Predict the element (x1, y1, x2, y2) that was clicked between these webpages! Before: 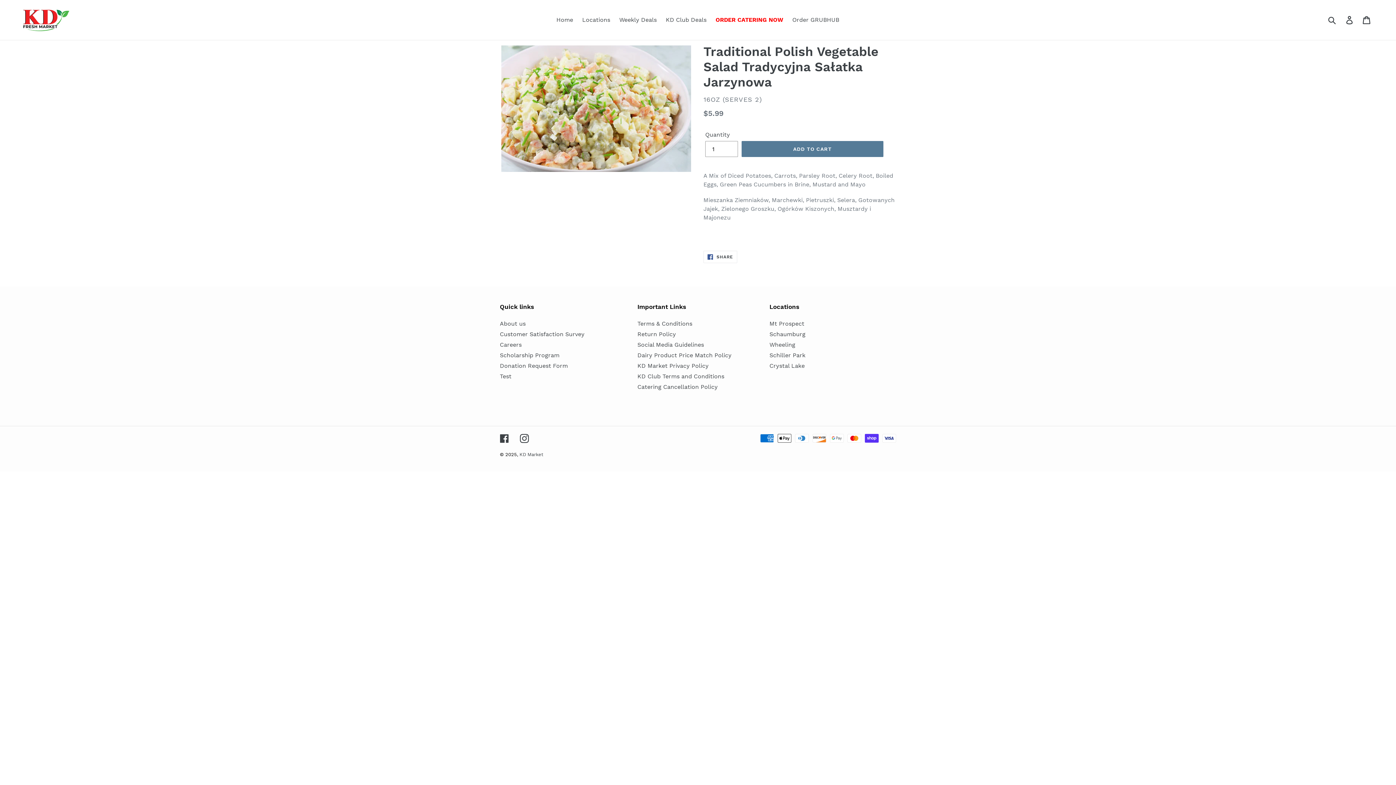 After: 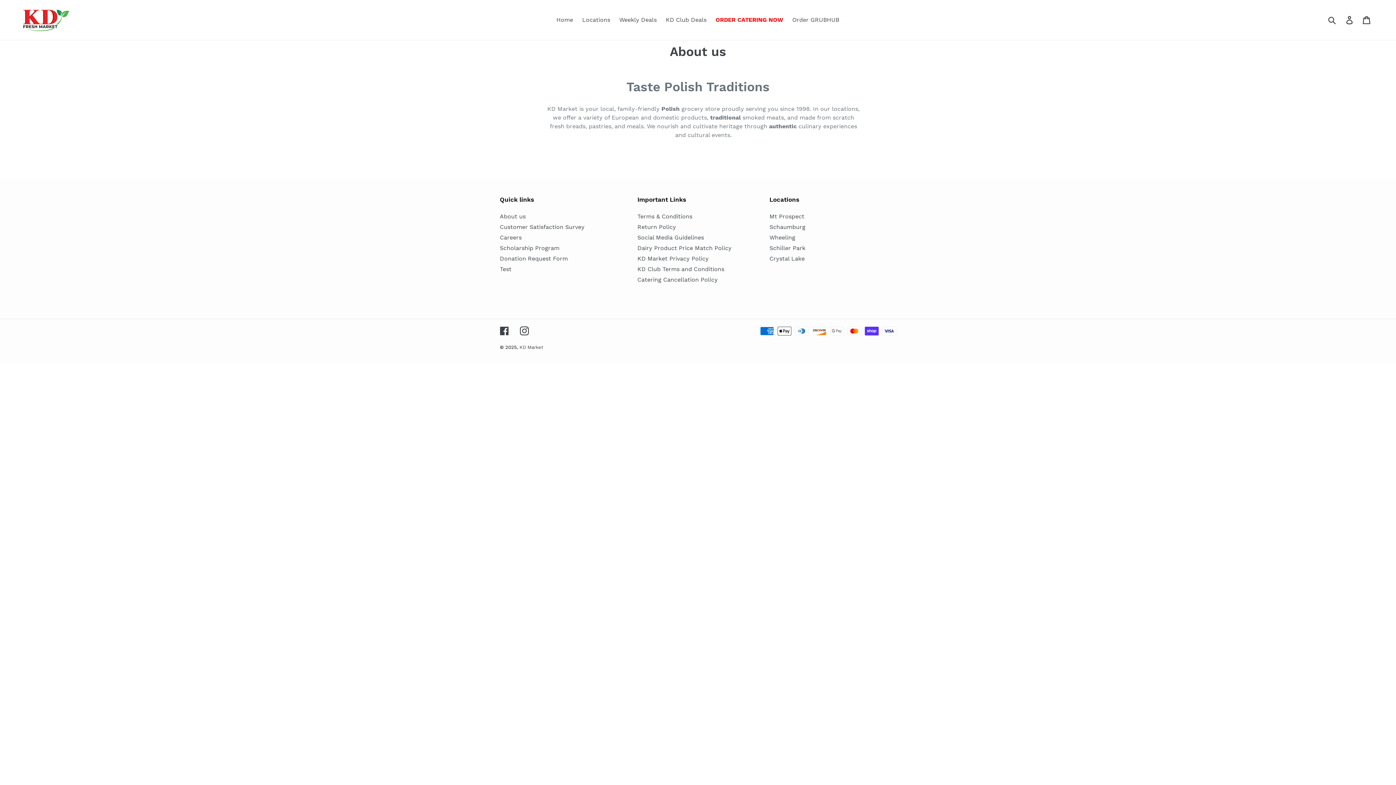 Action: bbox: (500, 320, 525, 327) label: About us